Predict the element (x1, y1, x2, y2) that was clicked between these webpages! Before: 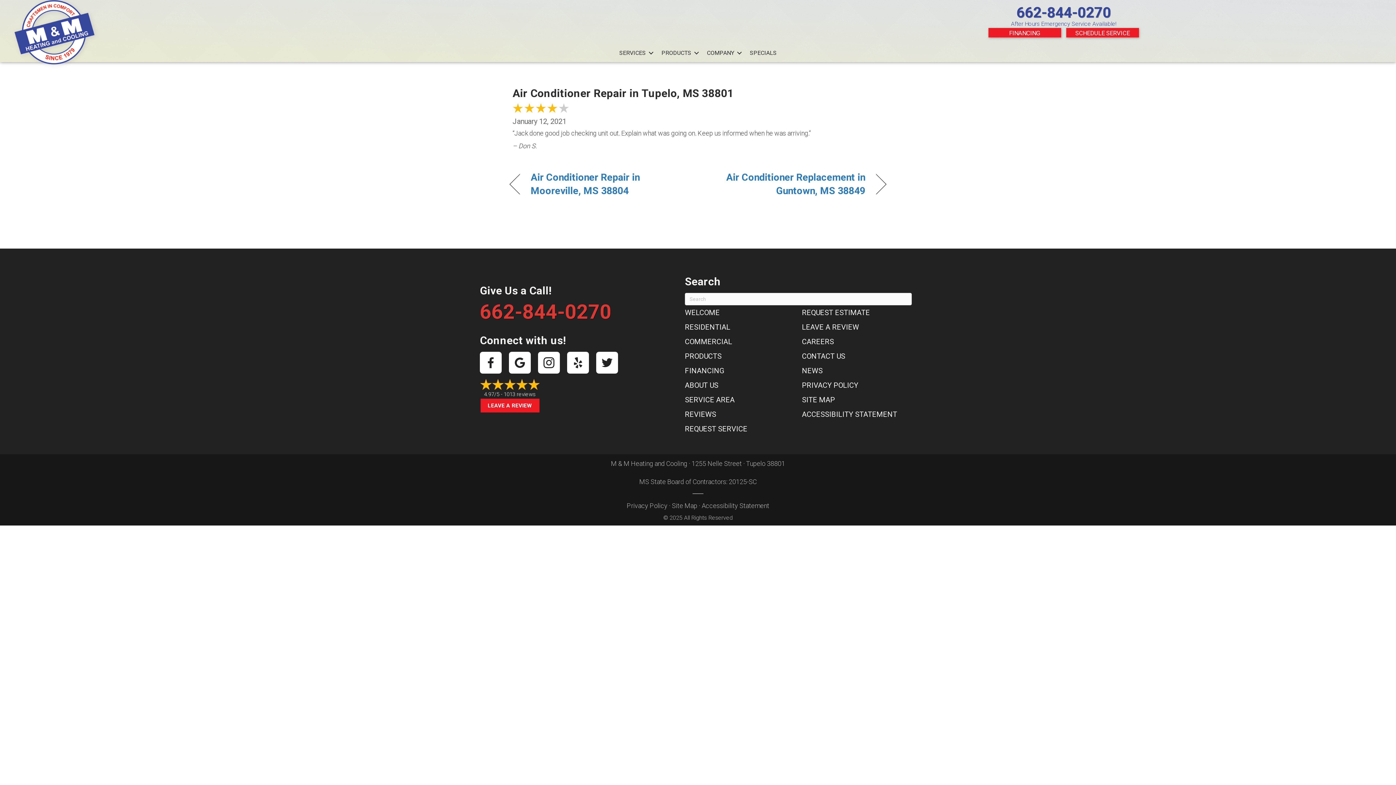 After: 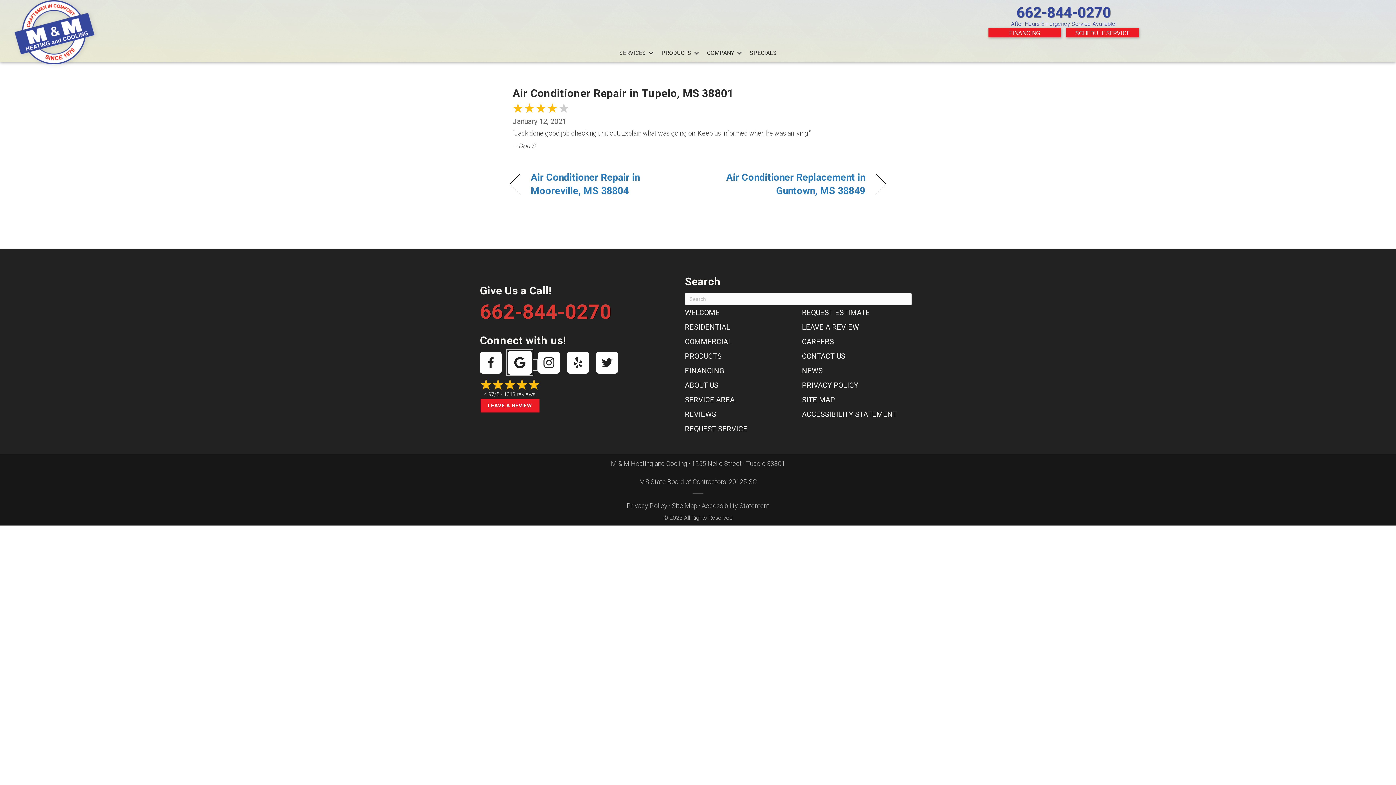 Action: bbox: (509, 360, 536, 369)